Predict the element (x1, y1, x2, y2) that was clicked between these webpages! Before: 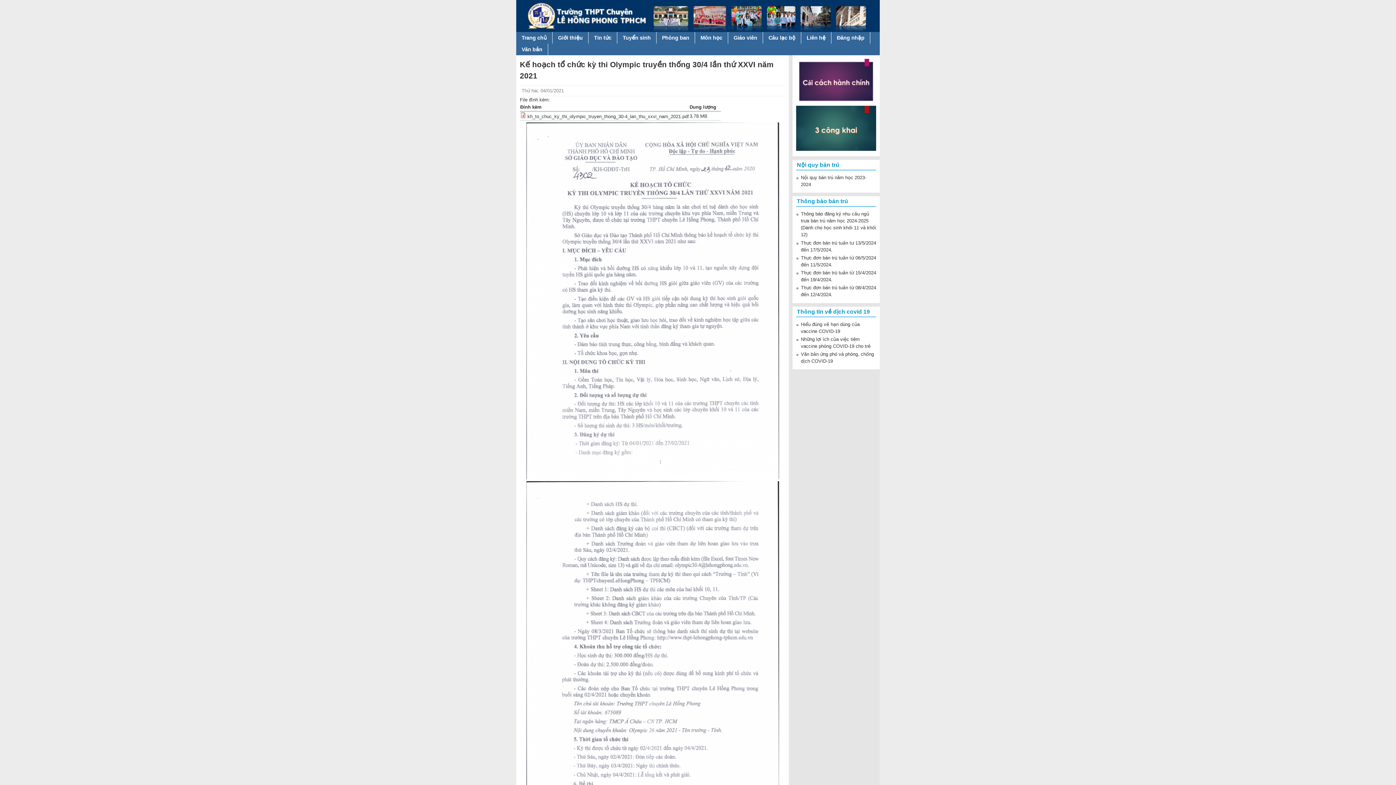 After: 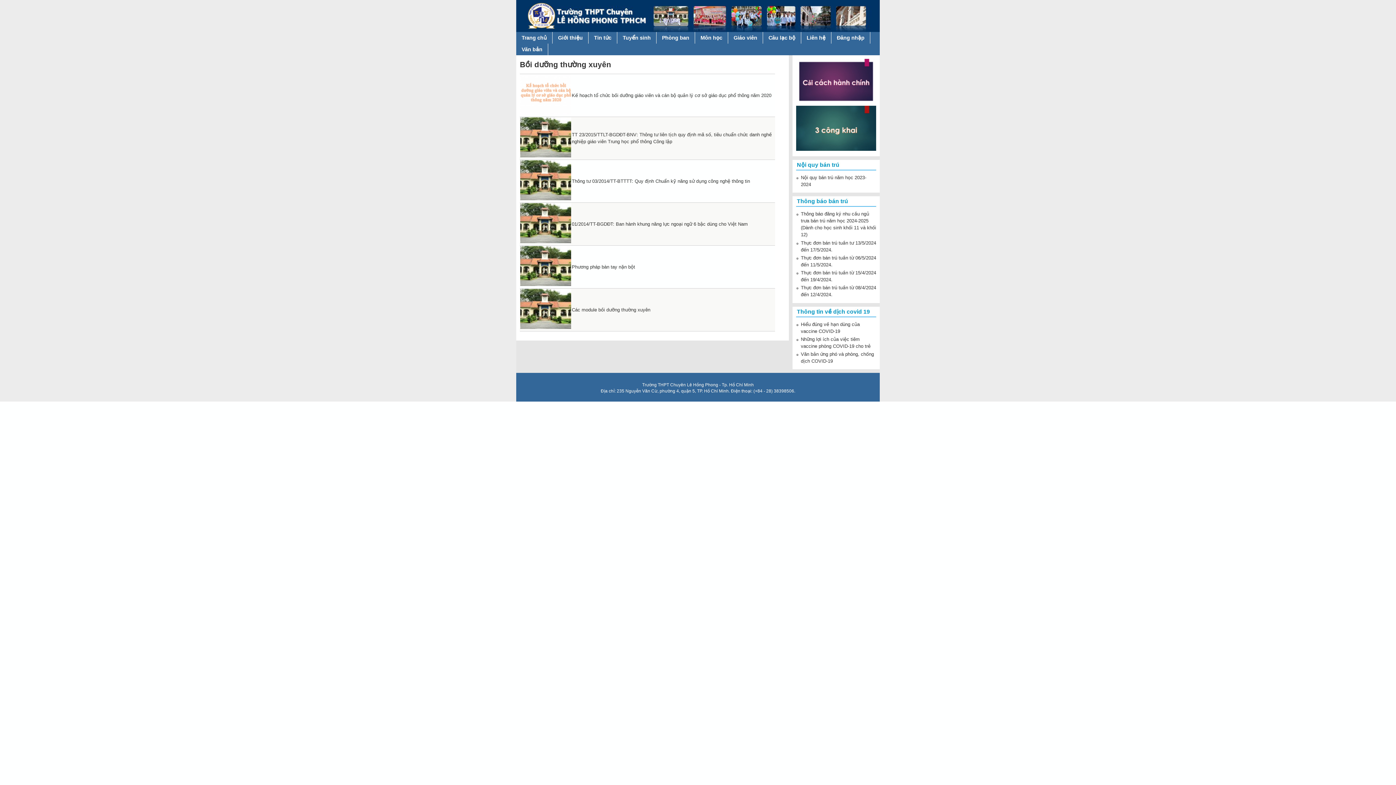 Action: bbox: (728, 32, 762, 43) label: Giáo viên